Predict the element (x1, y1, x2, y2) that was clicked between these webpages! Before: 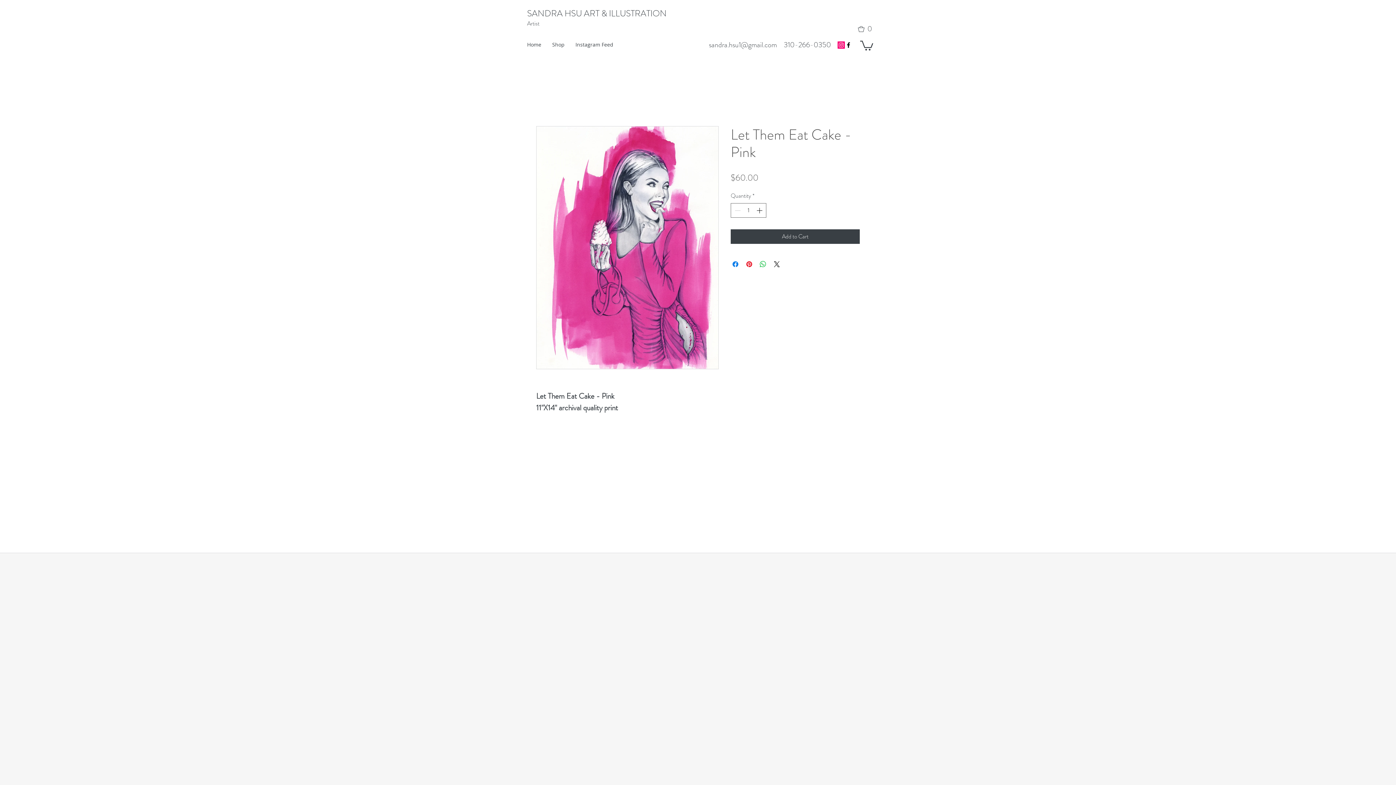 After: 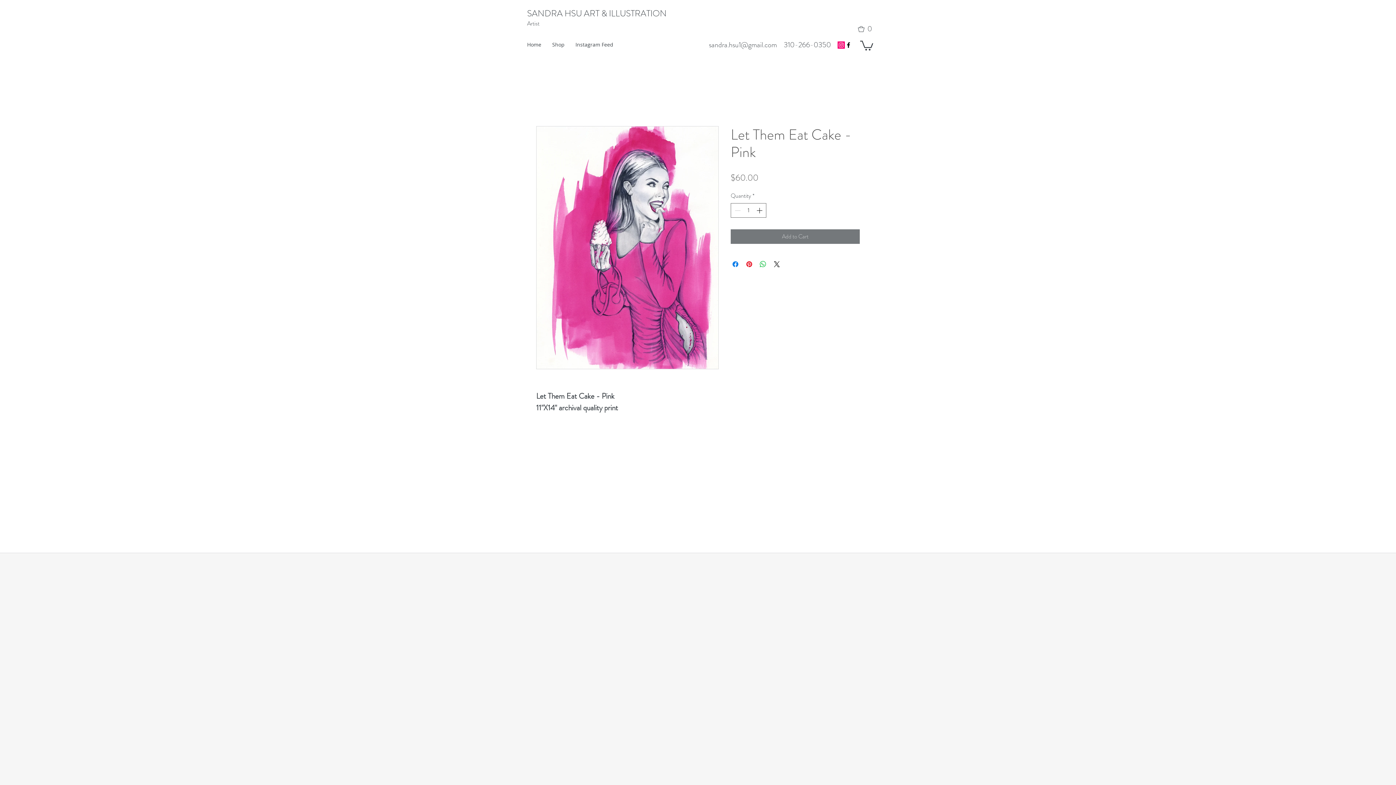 Action: label: Add to Cart bbox: (730, 229, 860, 244)